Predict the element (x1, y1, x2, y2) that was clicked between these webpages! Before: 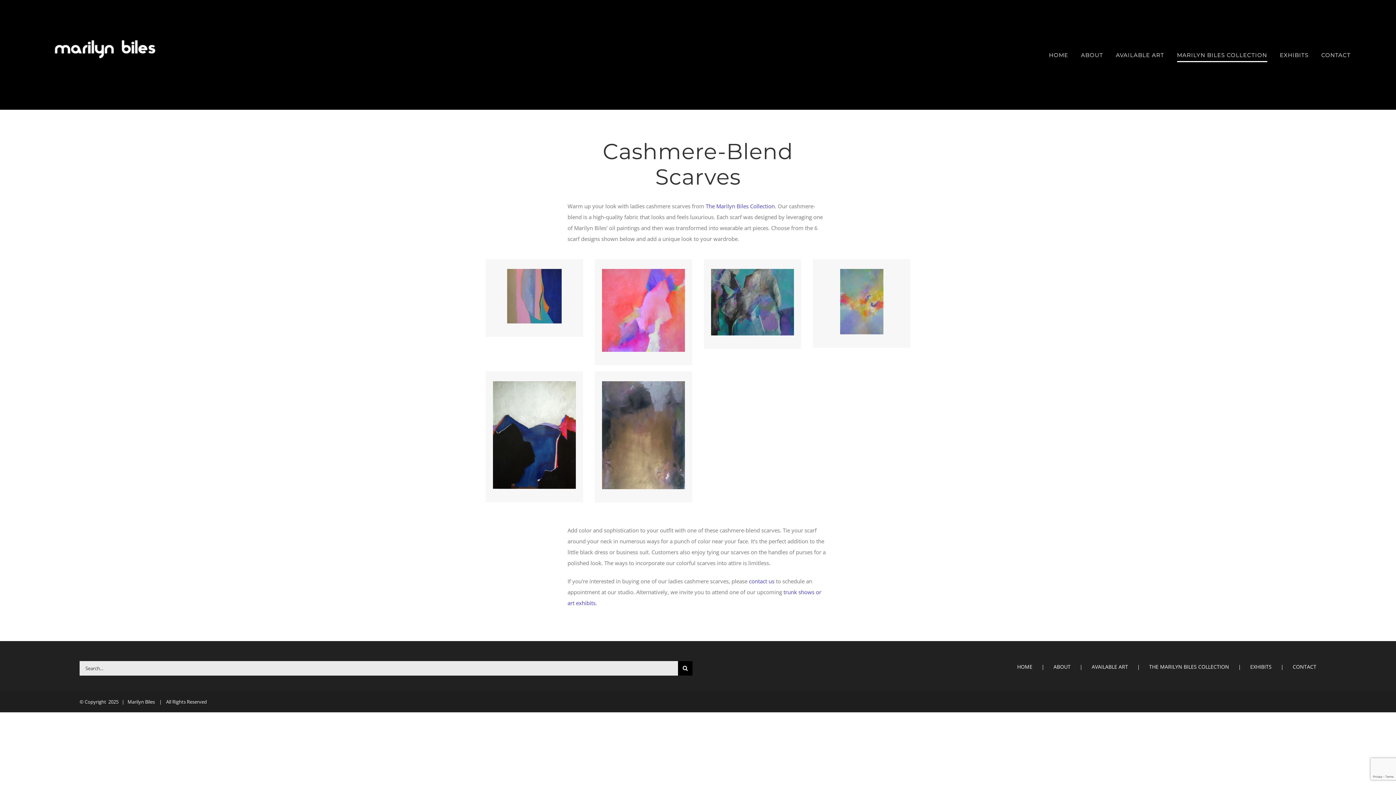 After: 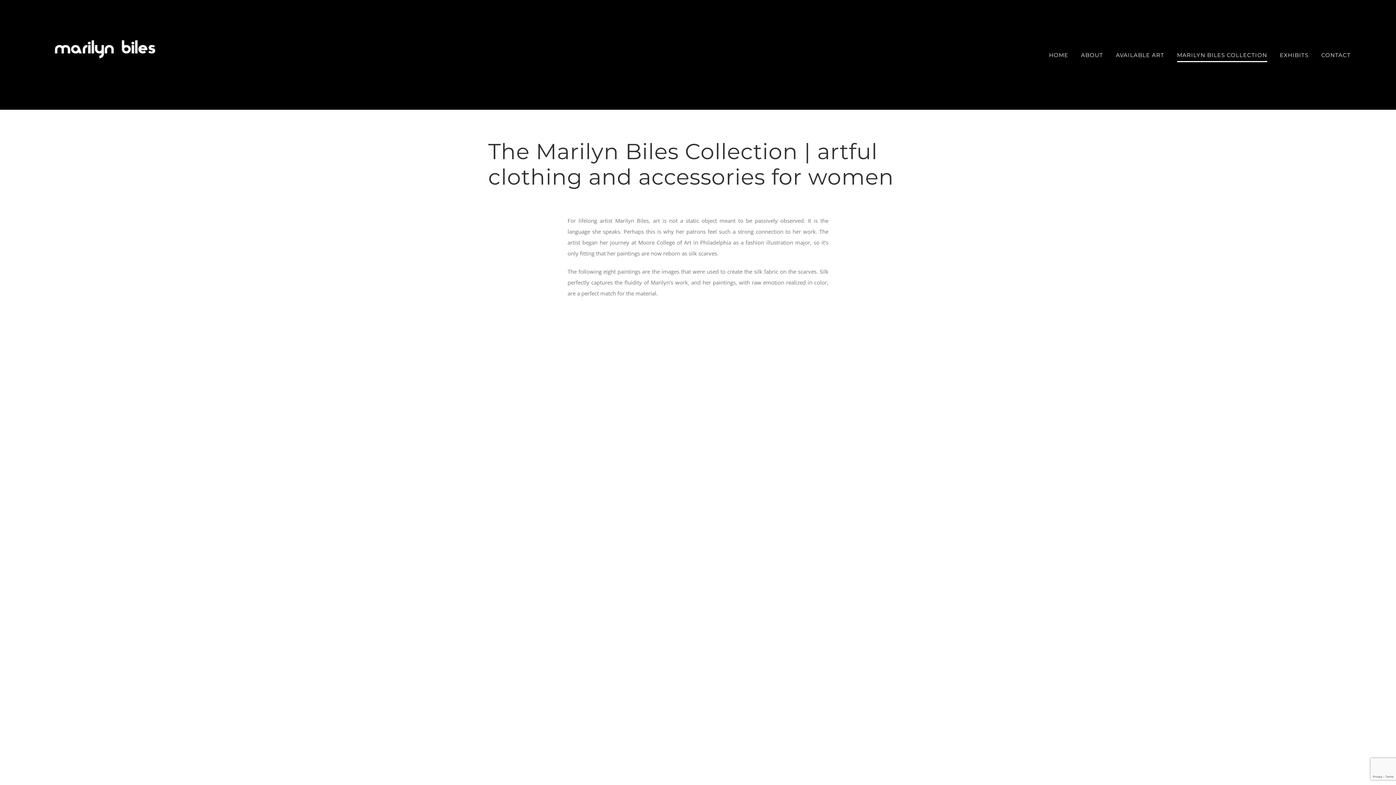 Action: bbox: (1149, 662, 1250, 672) label: THE MARILYN BILES COLLECTION